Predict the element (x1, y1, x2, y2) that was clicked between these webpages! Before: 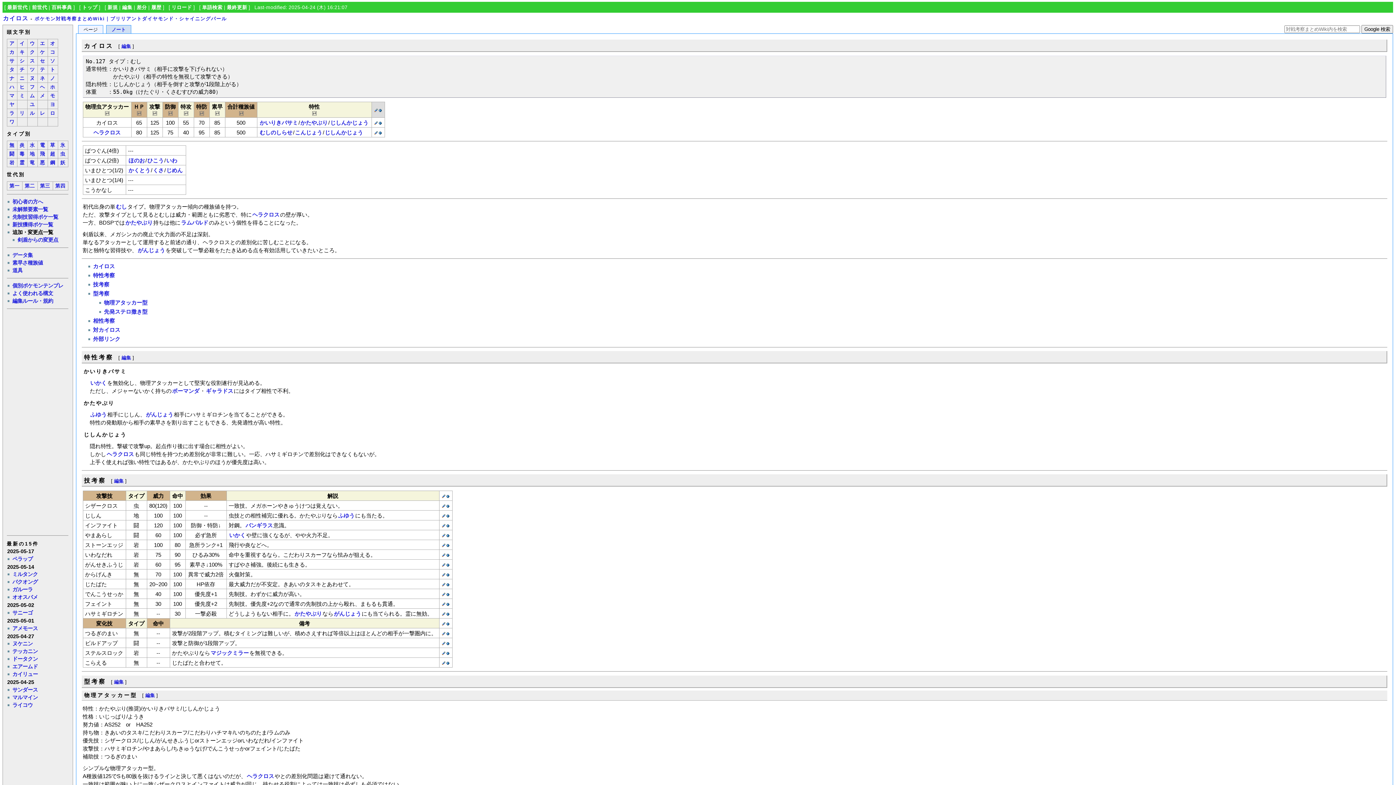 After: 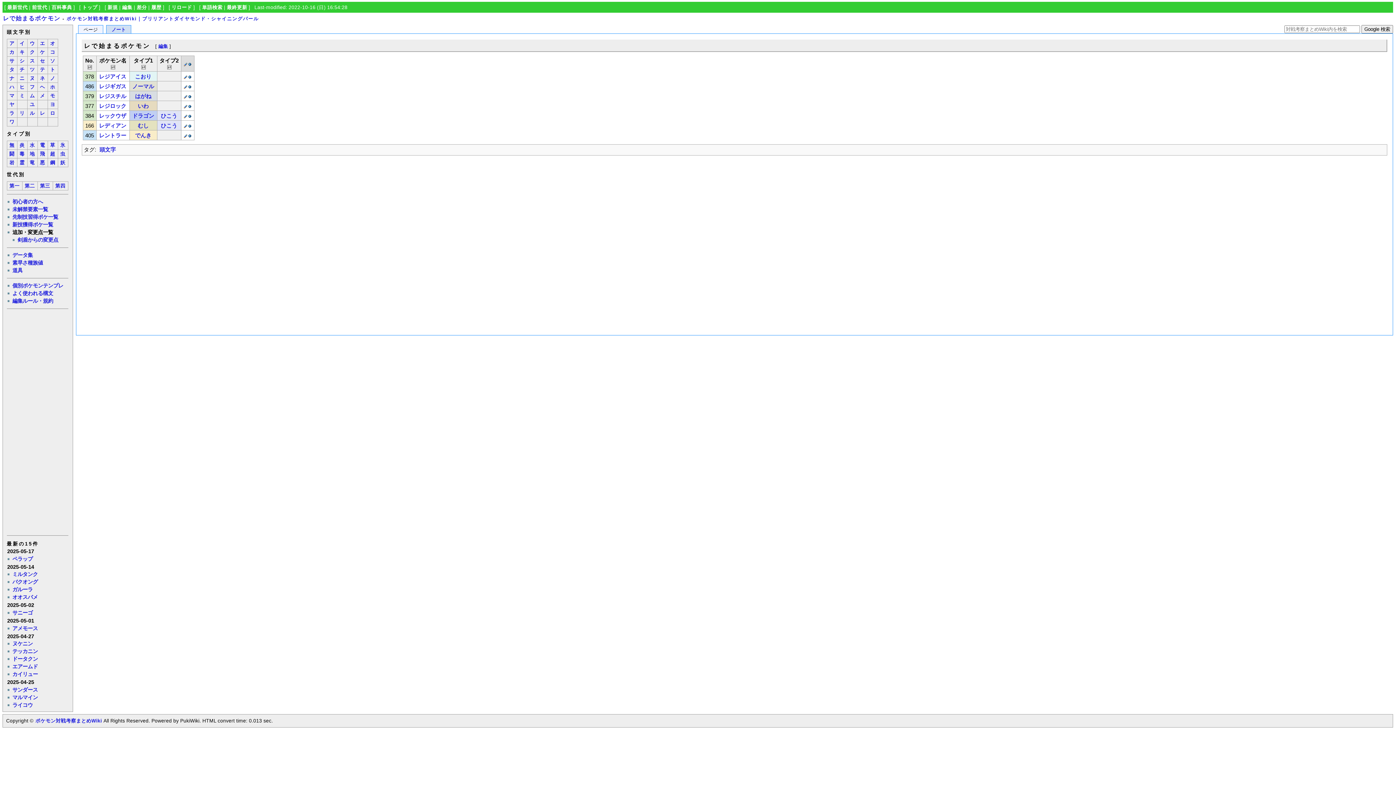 Action: bbox: (39, 110, 45, 116) label: レ